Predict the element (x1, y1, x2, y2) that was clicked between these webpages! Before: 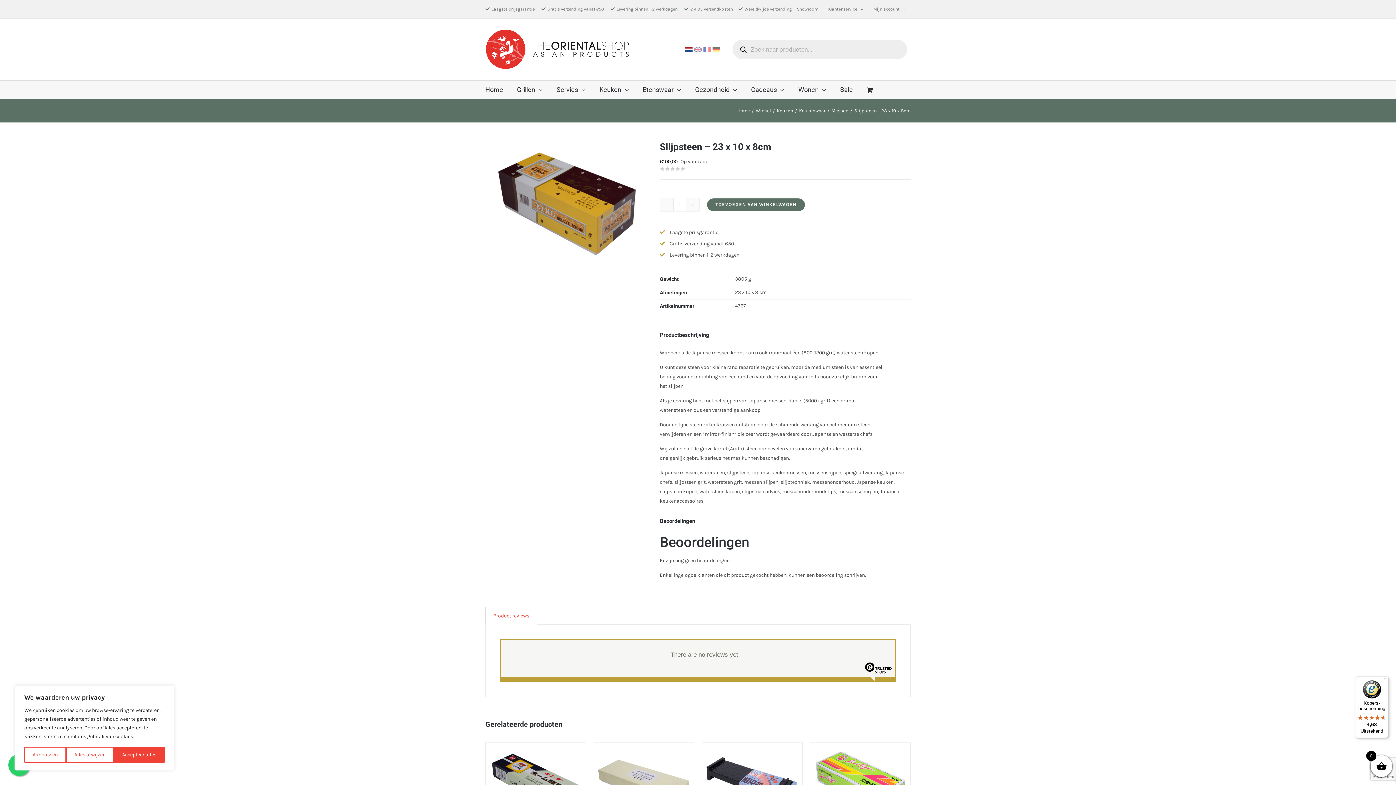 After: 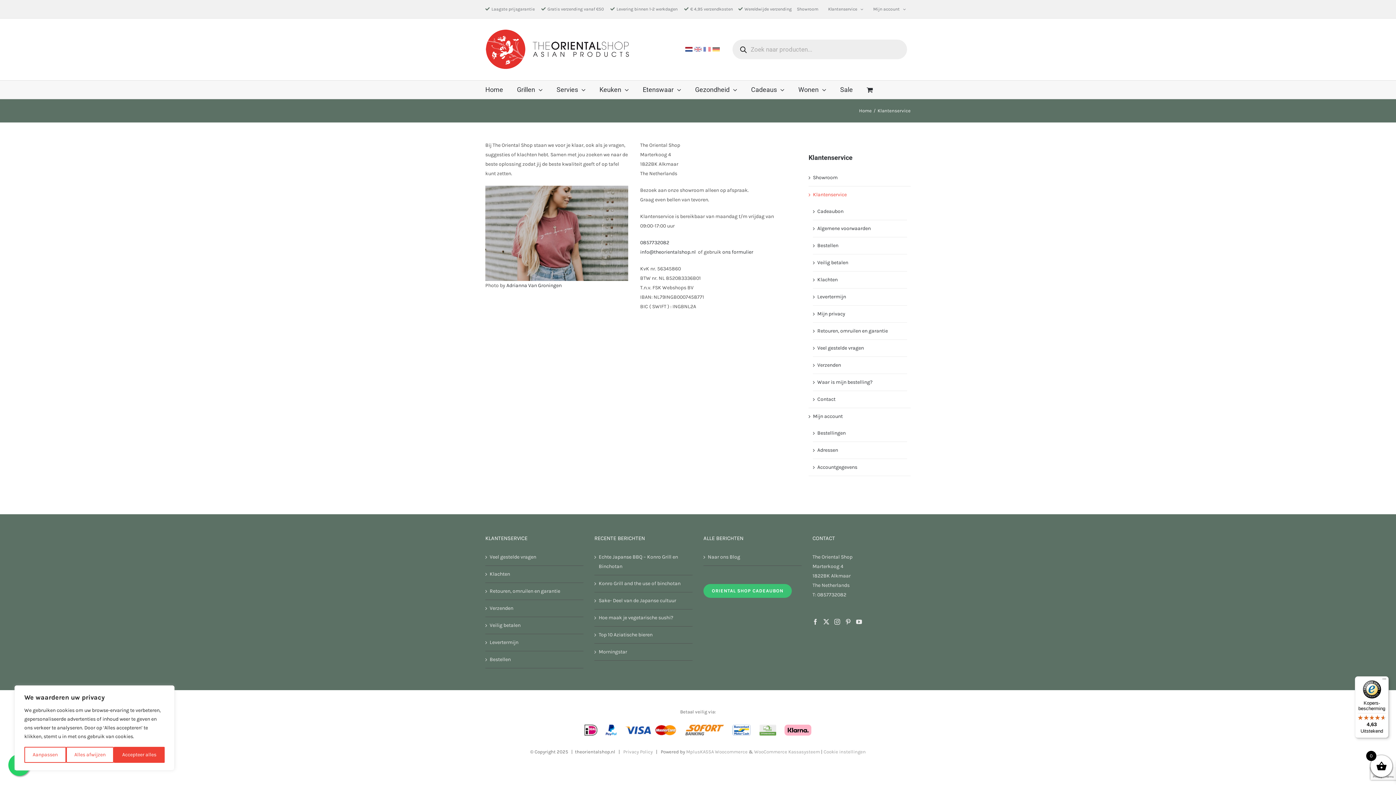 Action: label: Klantenservice bbox: (823, 0, 868, 18)